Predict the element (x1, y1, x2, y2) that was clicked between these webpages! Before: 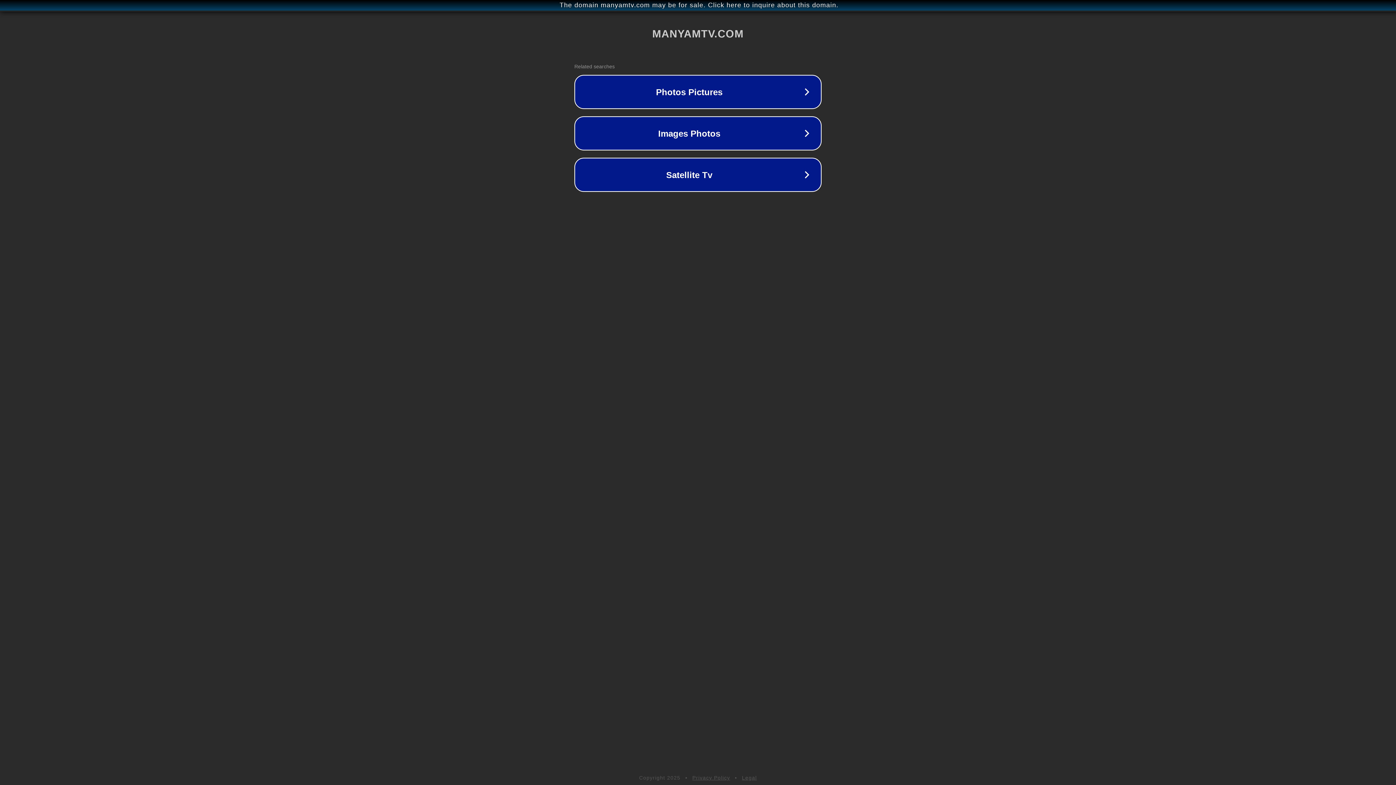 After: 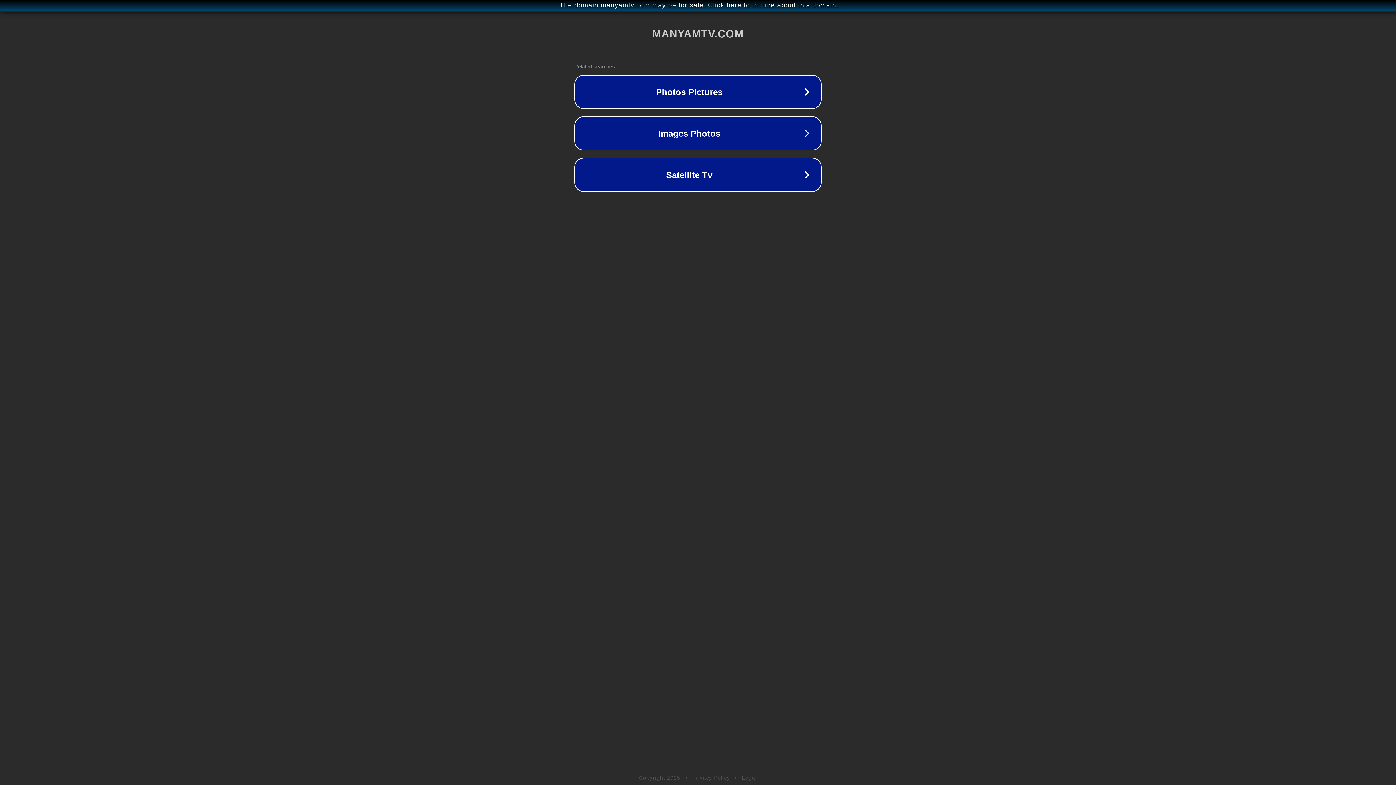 Action: label: Legal bbox: (742, 775, 757, 781)